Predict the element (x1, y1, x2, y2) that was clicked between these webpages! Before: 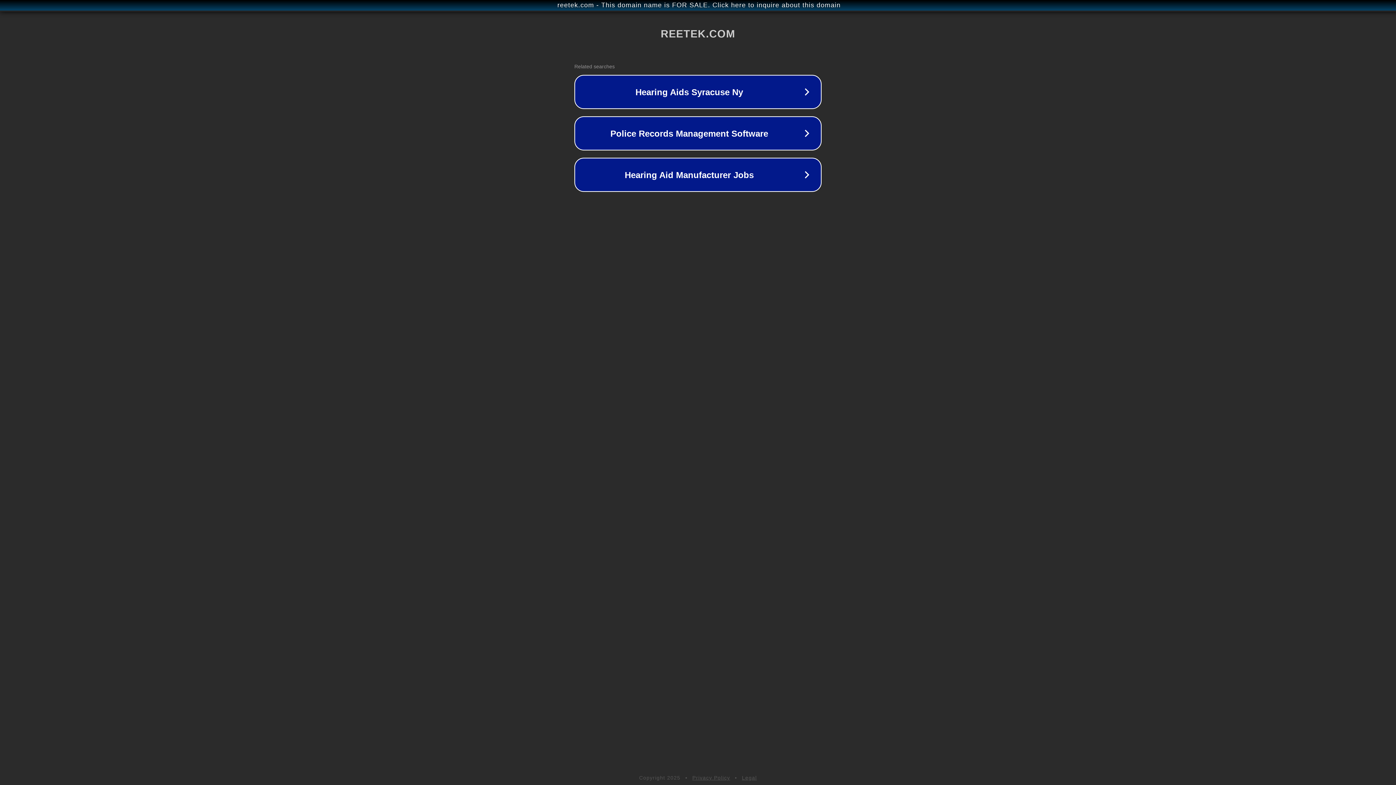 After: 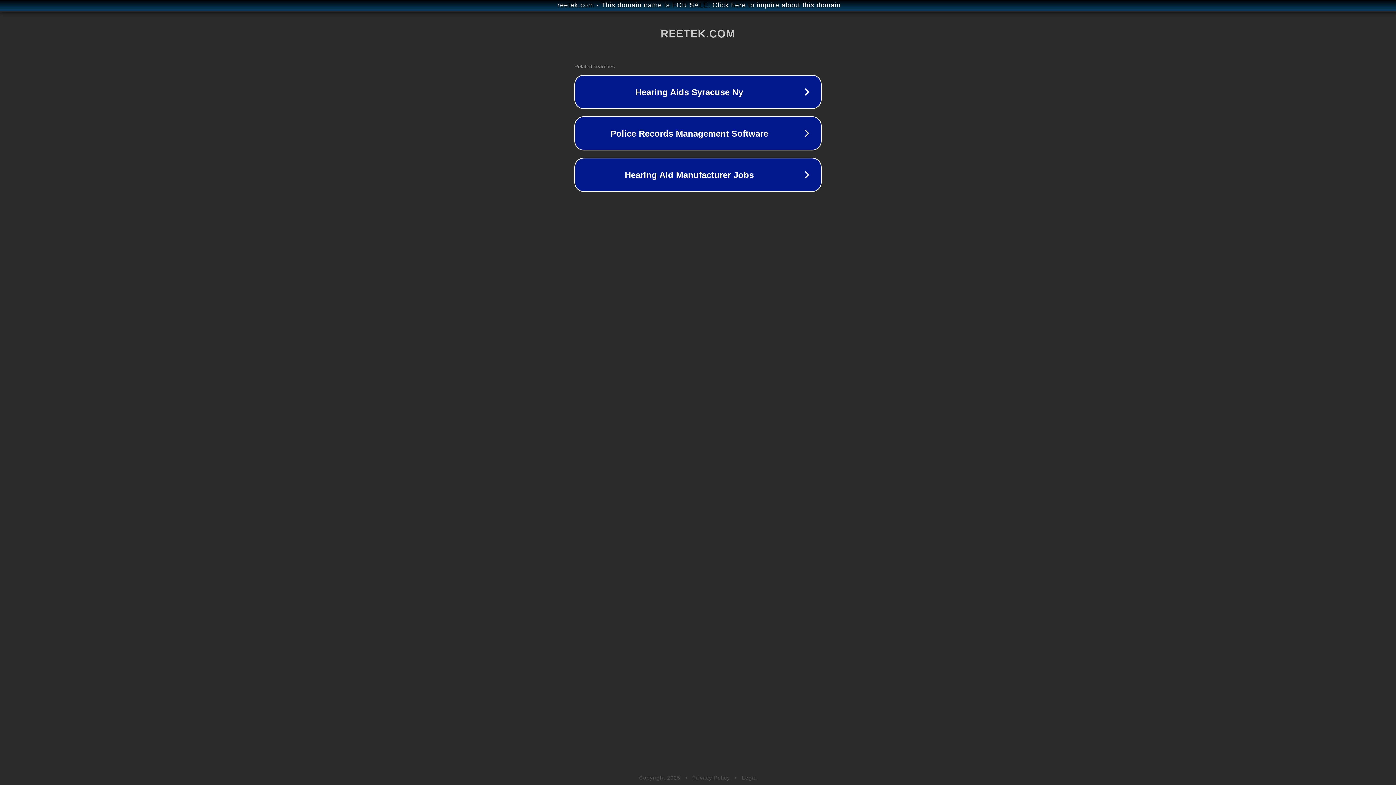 Action: bbox: (692, 775, 730, 781) label: Privacy Policy